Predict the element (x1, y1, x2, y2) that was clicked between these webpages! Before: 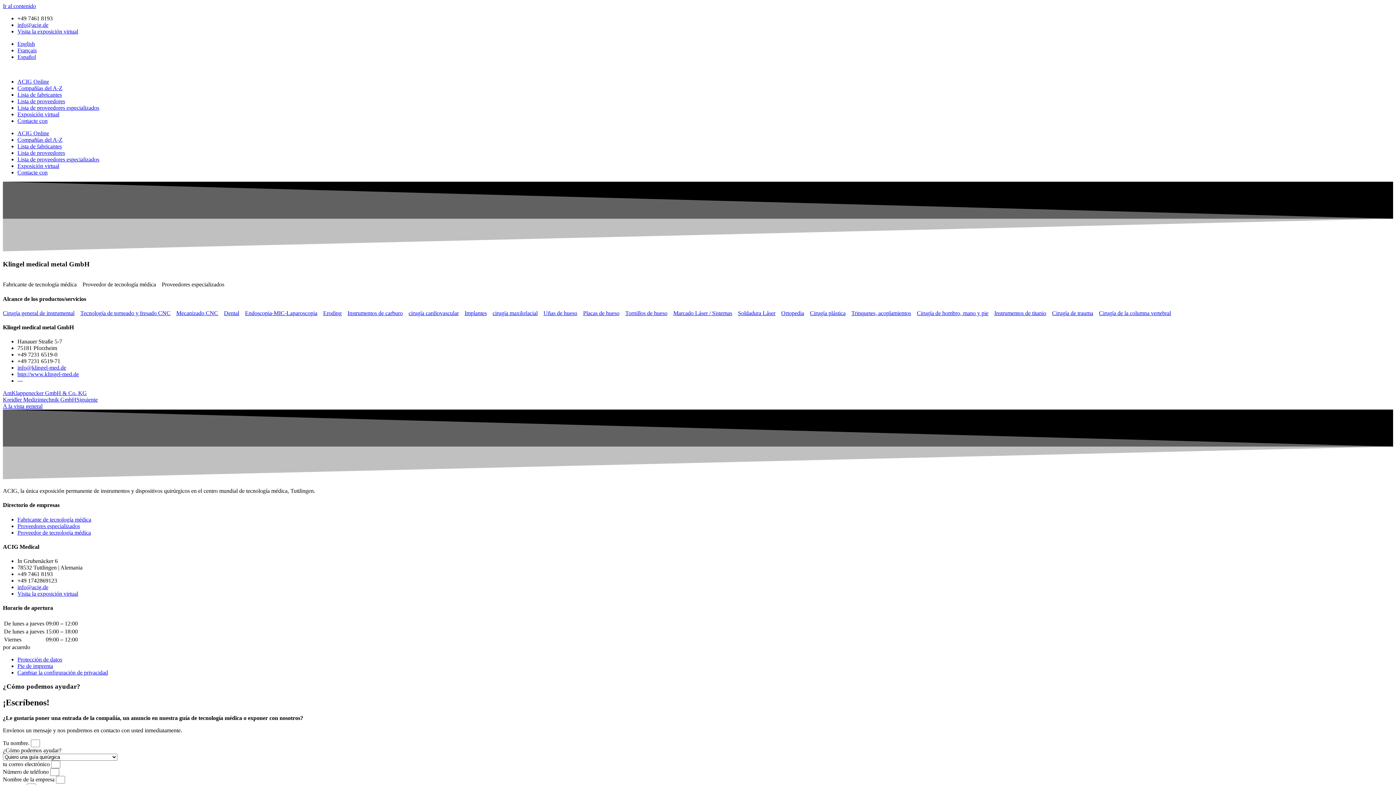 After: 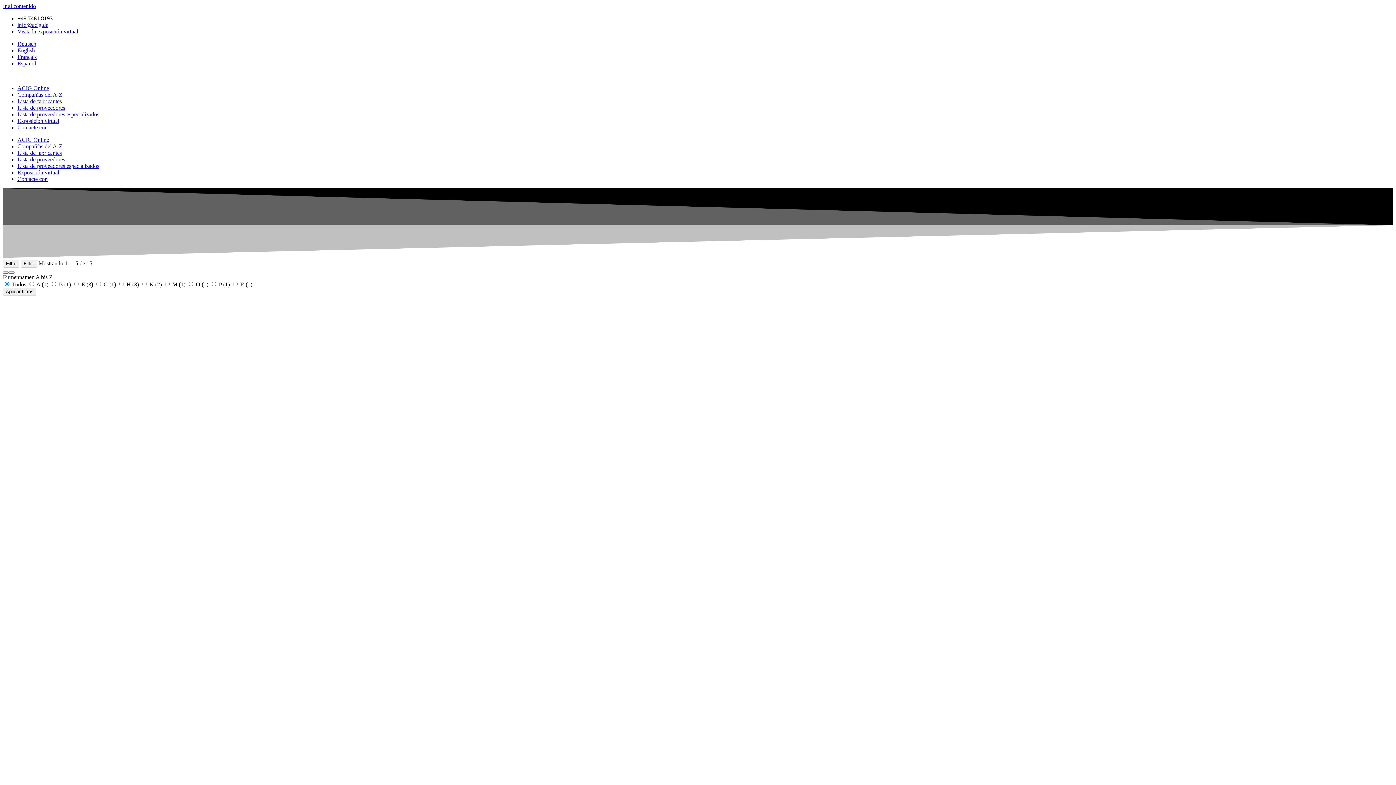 Action: label: Implantes bbox: (464, 310, 486, 316)